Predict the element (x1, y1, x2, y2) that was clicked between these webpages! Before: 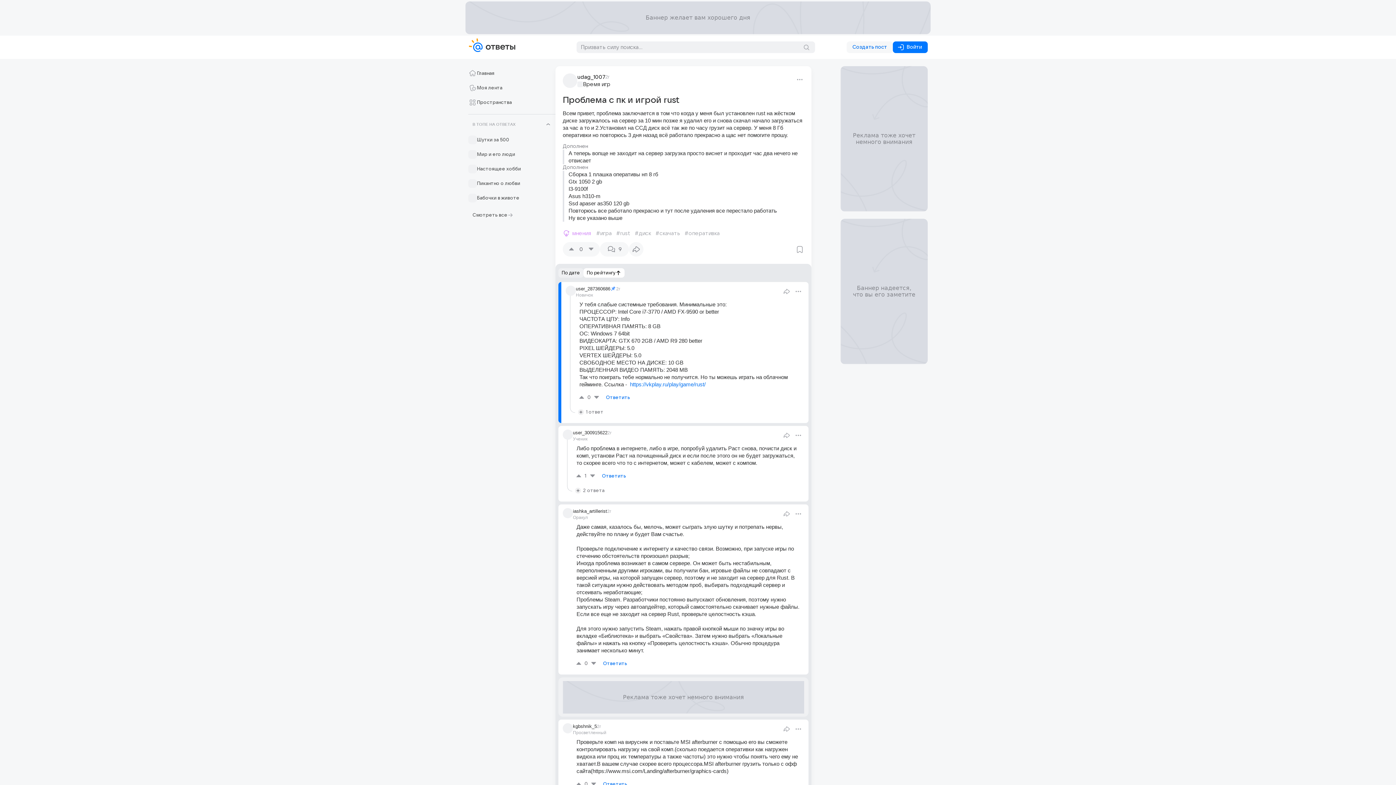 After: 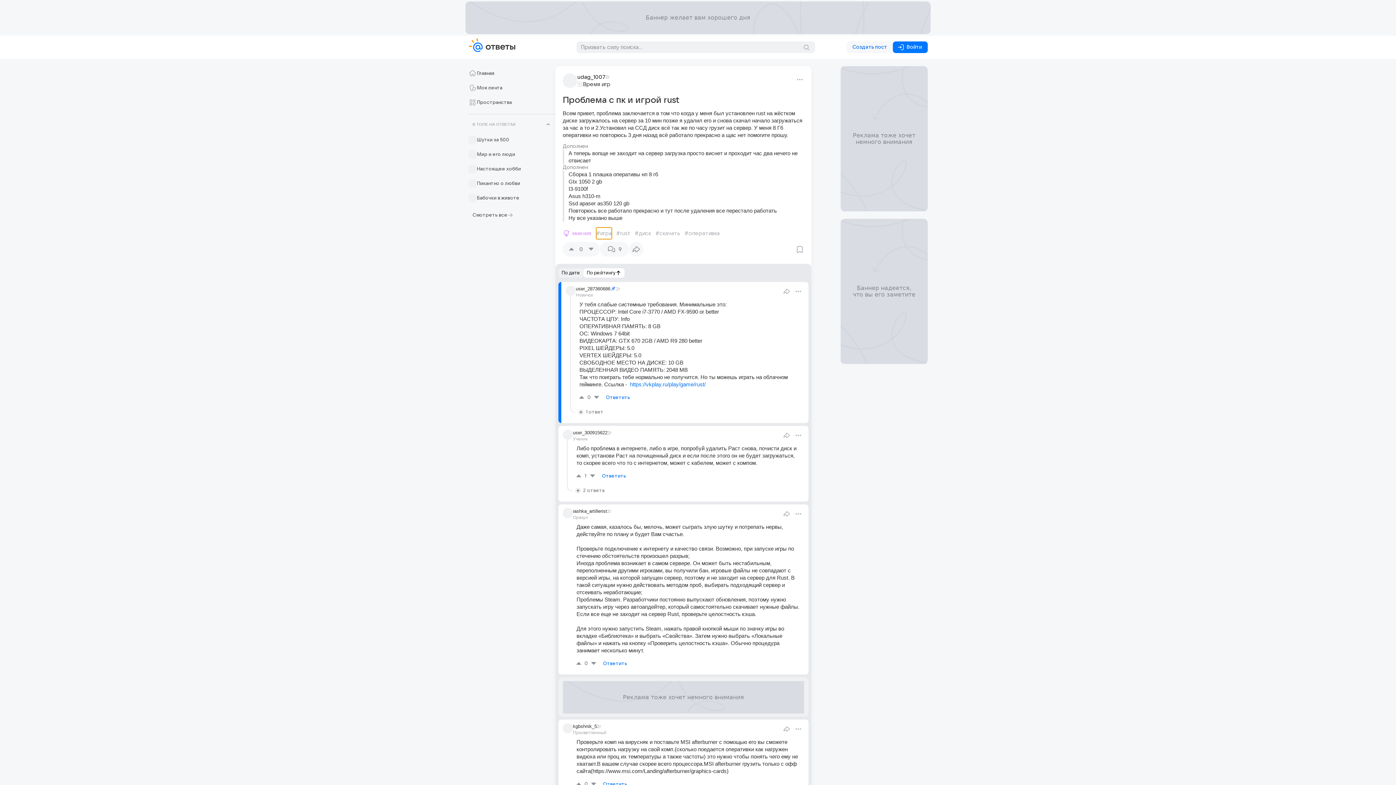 Action: label: #игра bbox: (596, 227, 612, 239)